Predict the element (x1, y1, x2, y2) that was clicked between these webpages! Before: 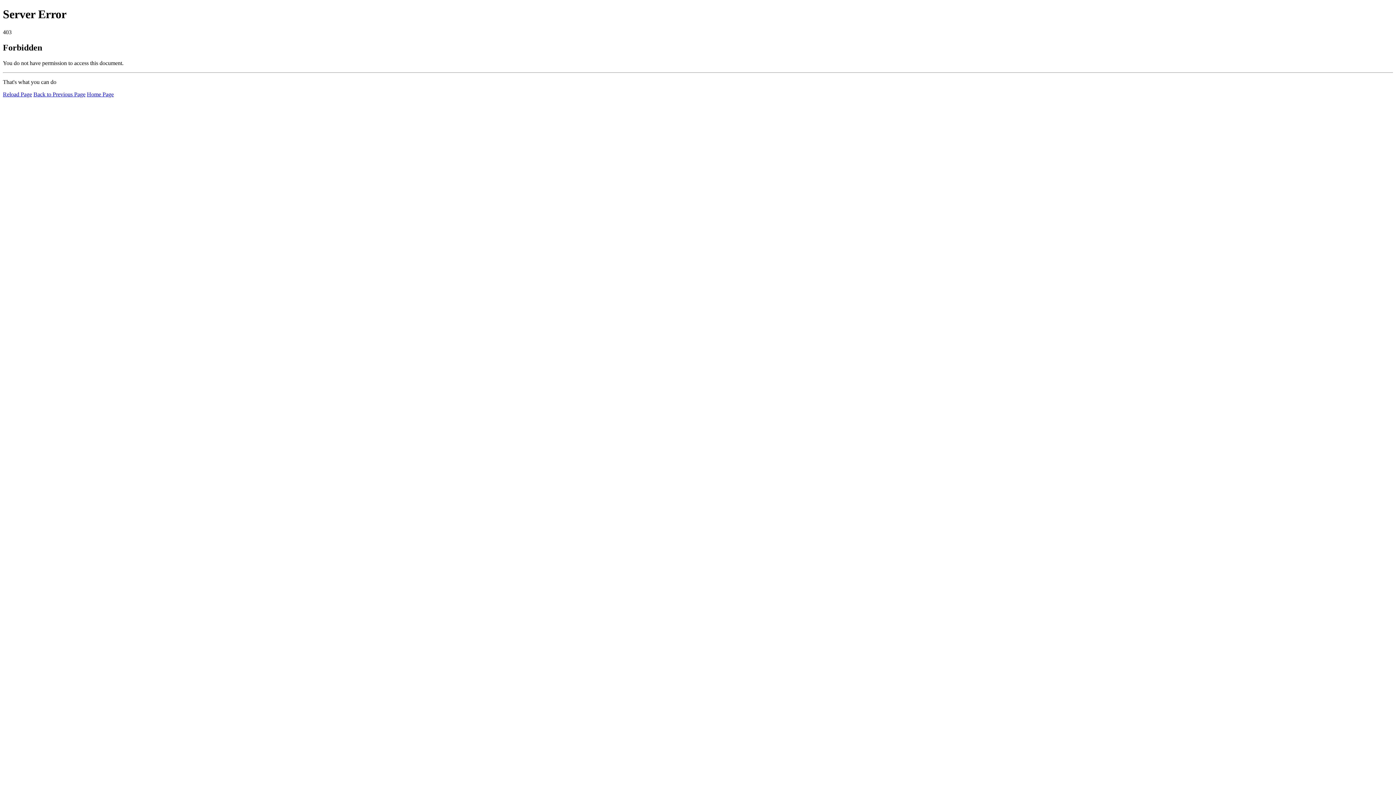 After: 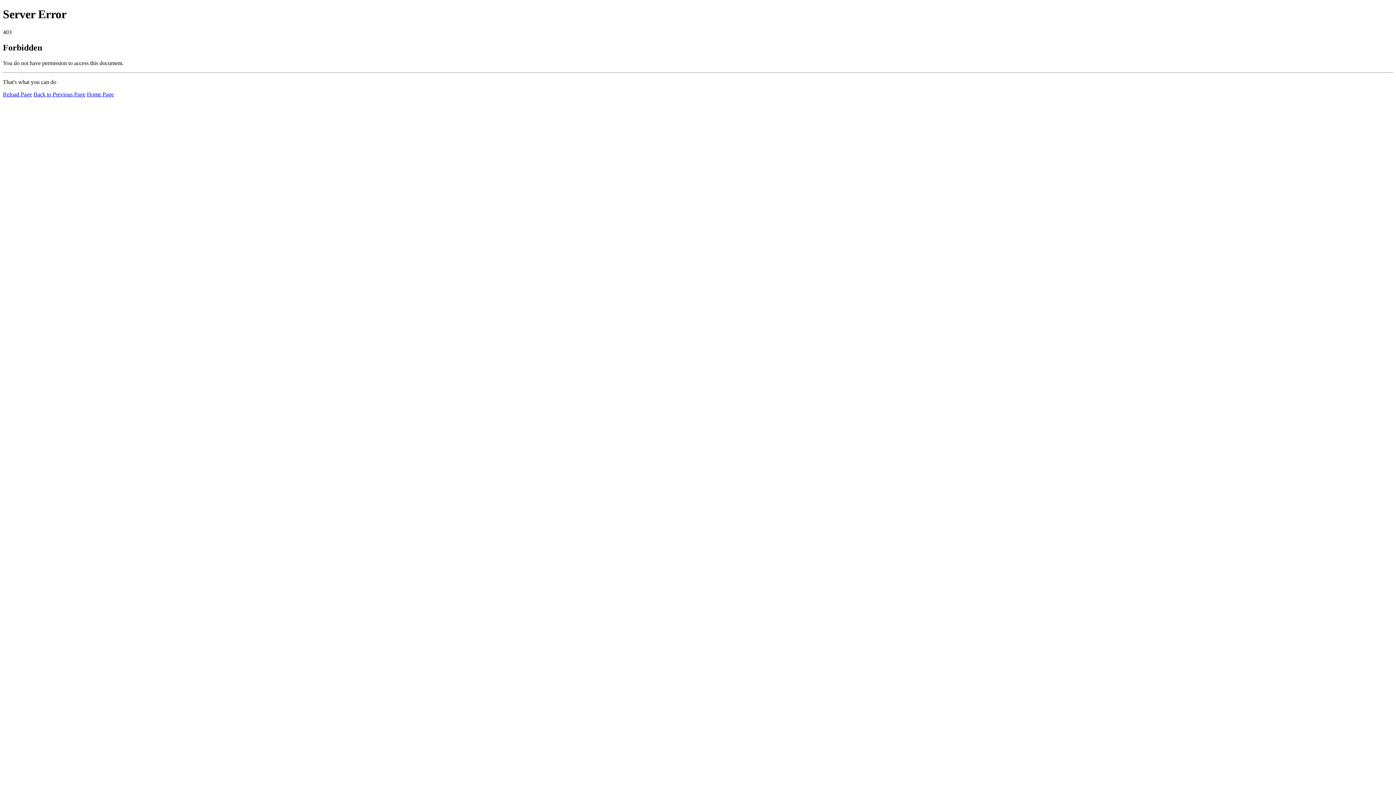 Action: bbox: (2, 91, 32, 97) label: Reload Page